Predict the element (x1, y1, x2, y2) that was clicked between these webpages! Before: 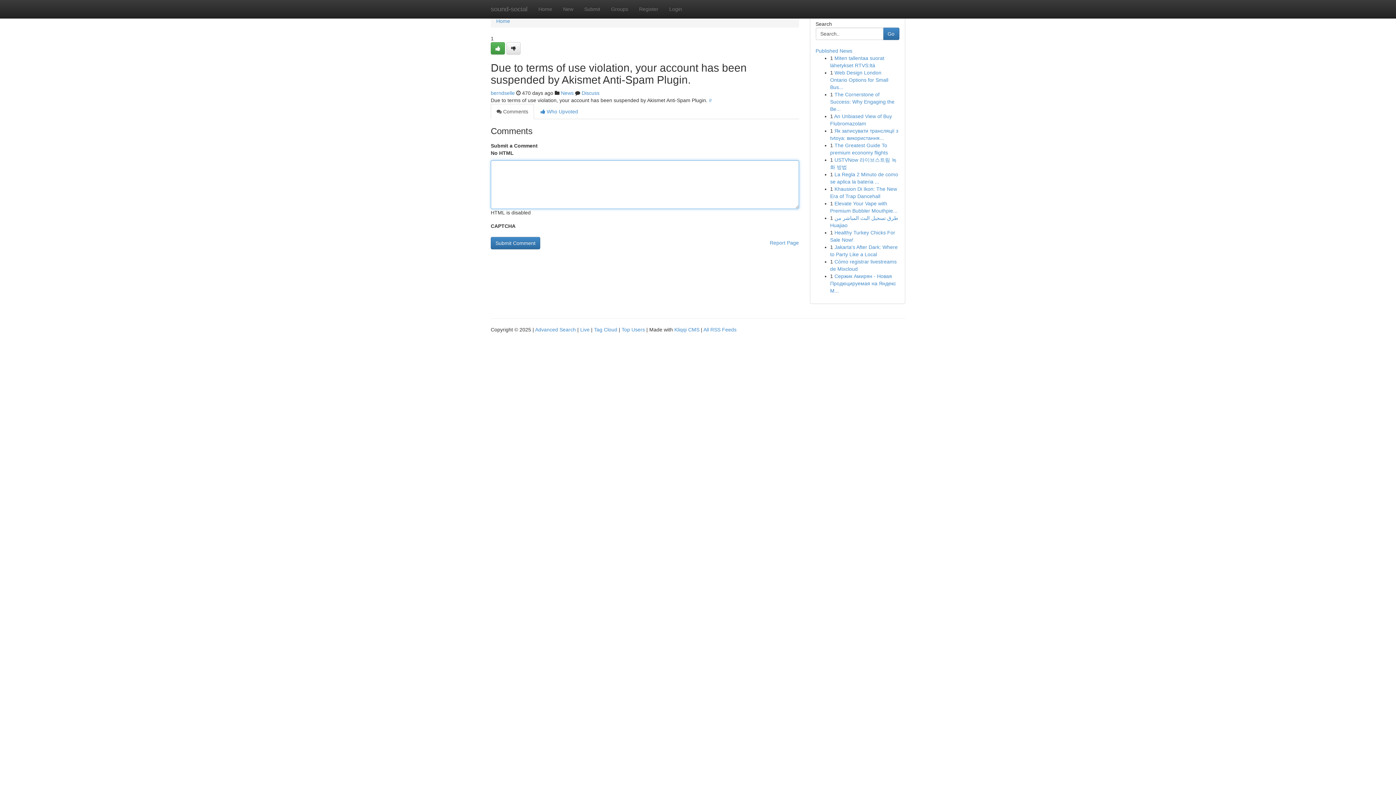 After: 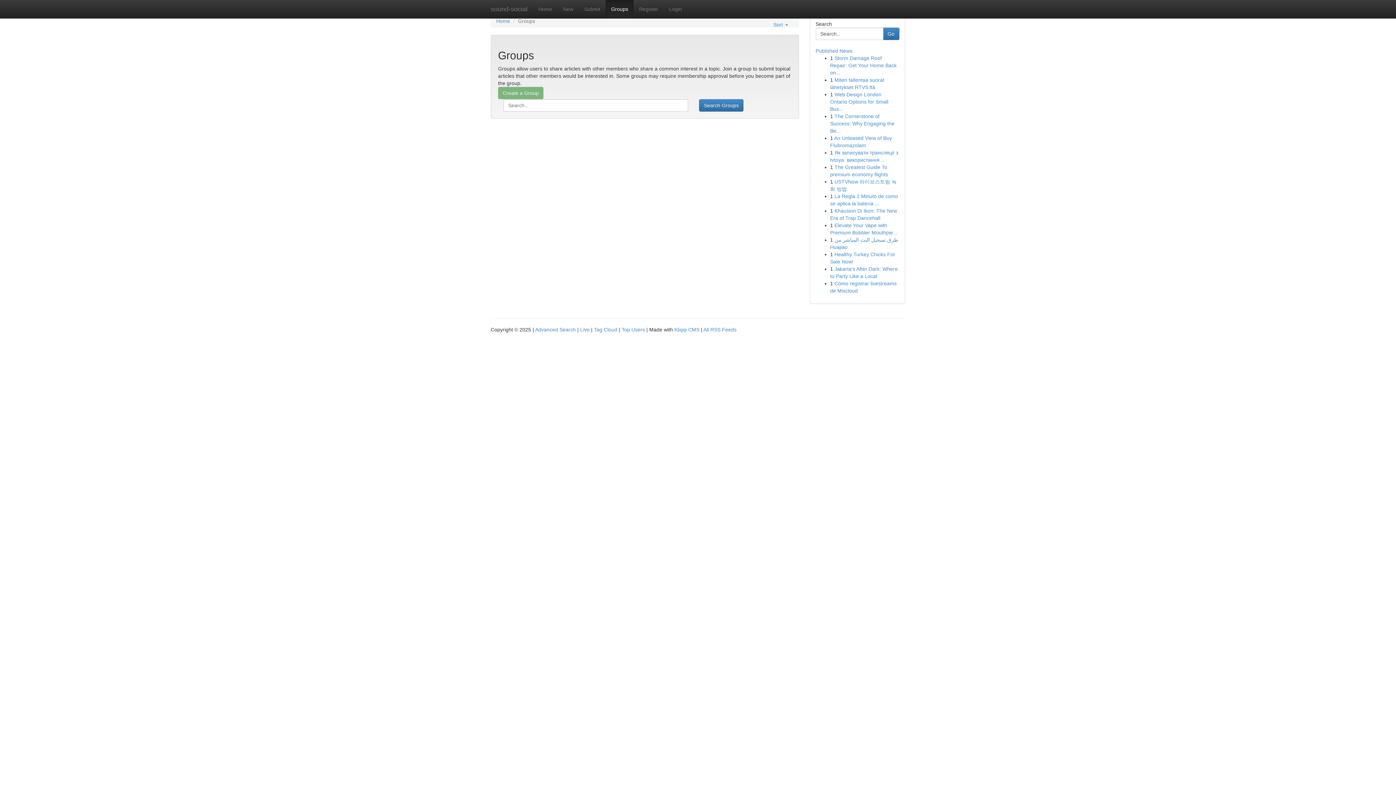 Action: label: News bbox: (561, 90, 573, 96)